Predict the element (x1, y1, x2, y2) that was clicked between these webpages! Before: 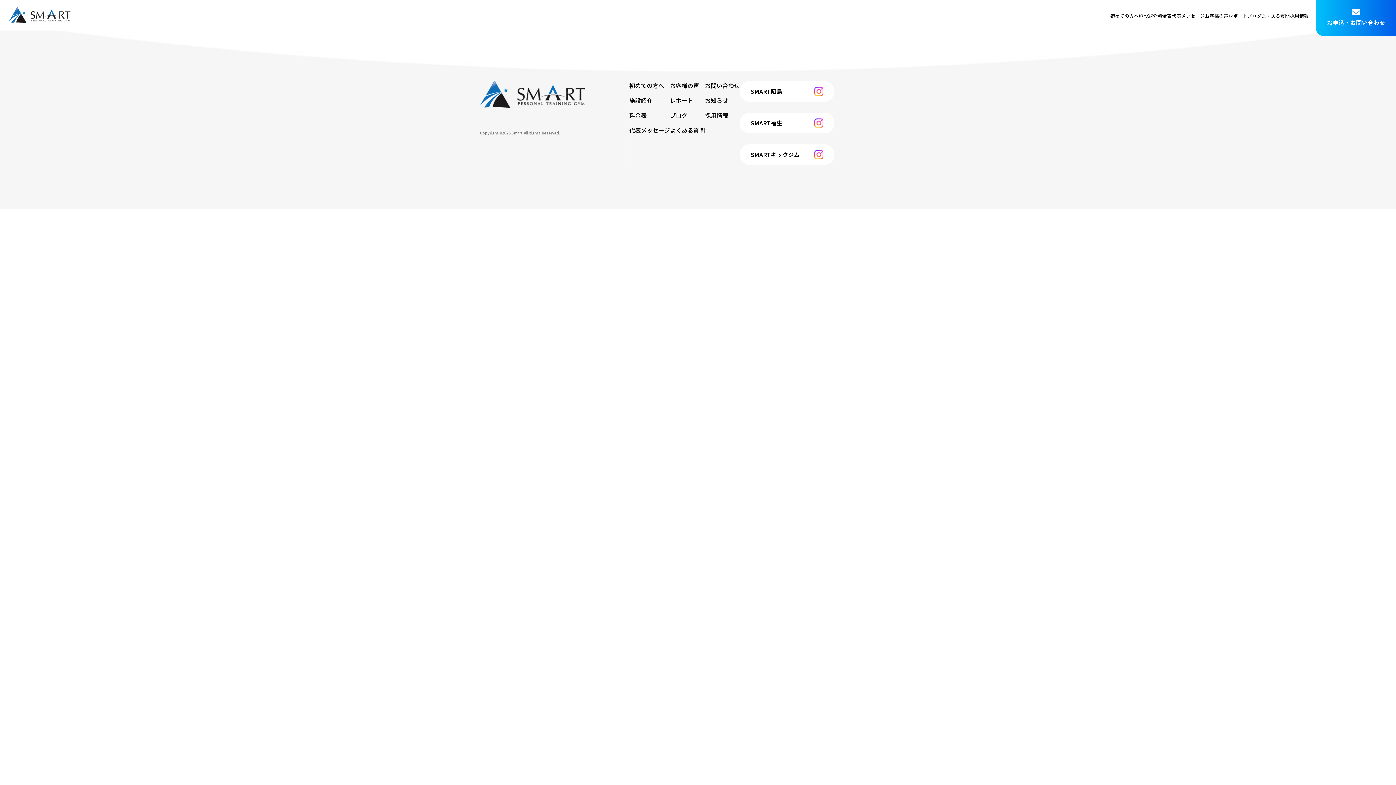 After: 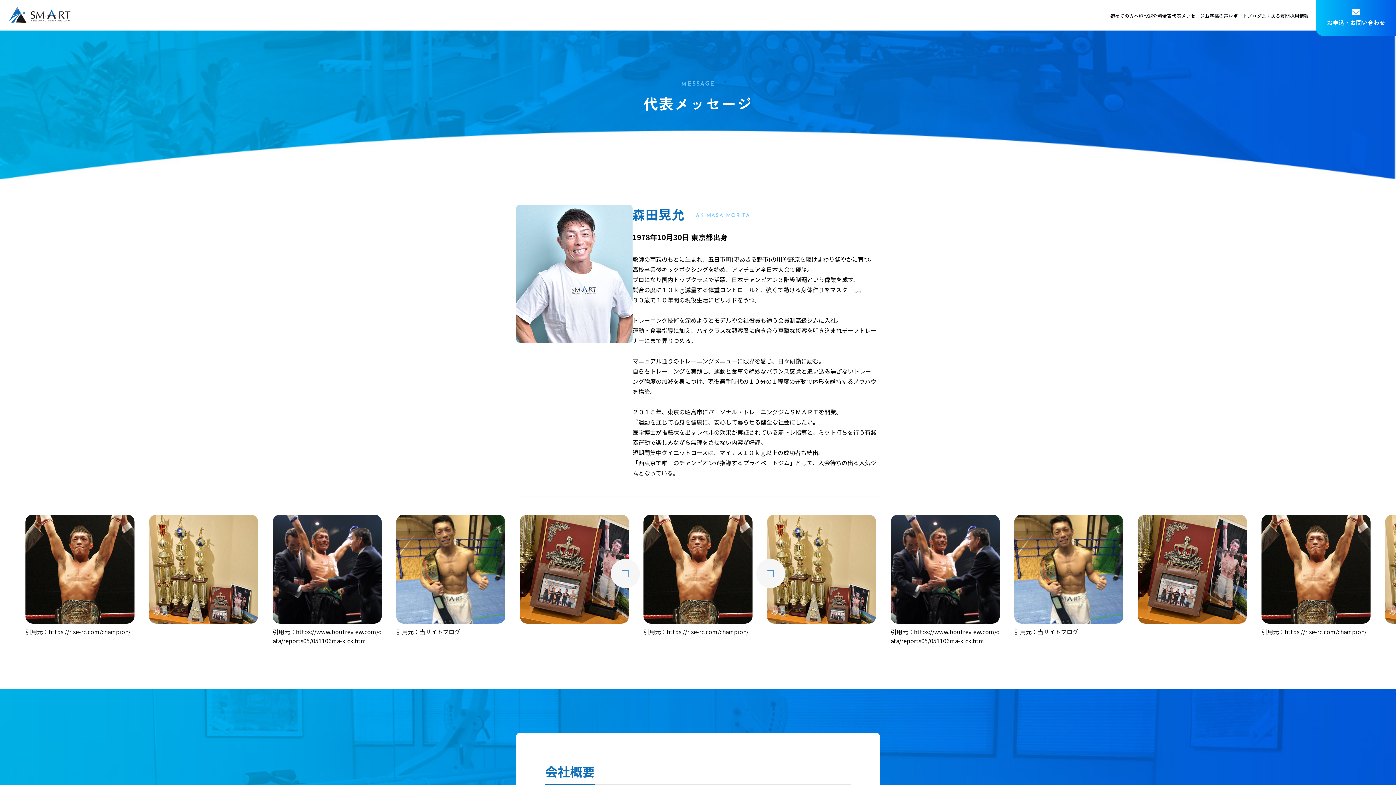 Action: bbox: (629, 125, 670, 134) label: 代表メッセージ